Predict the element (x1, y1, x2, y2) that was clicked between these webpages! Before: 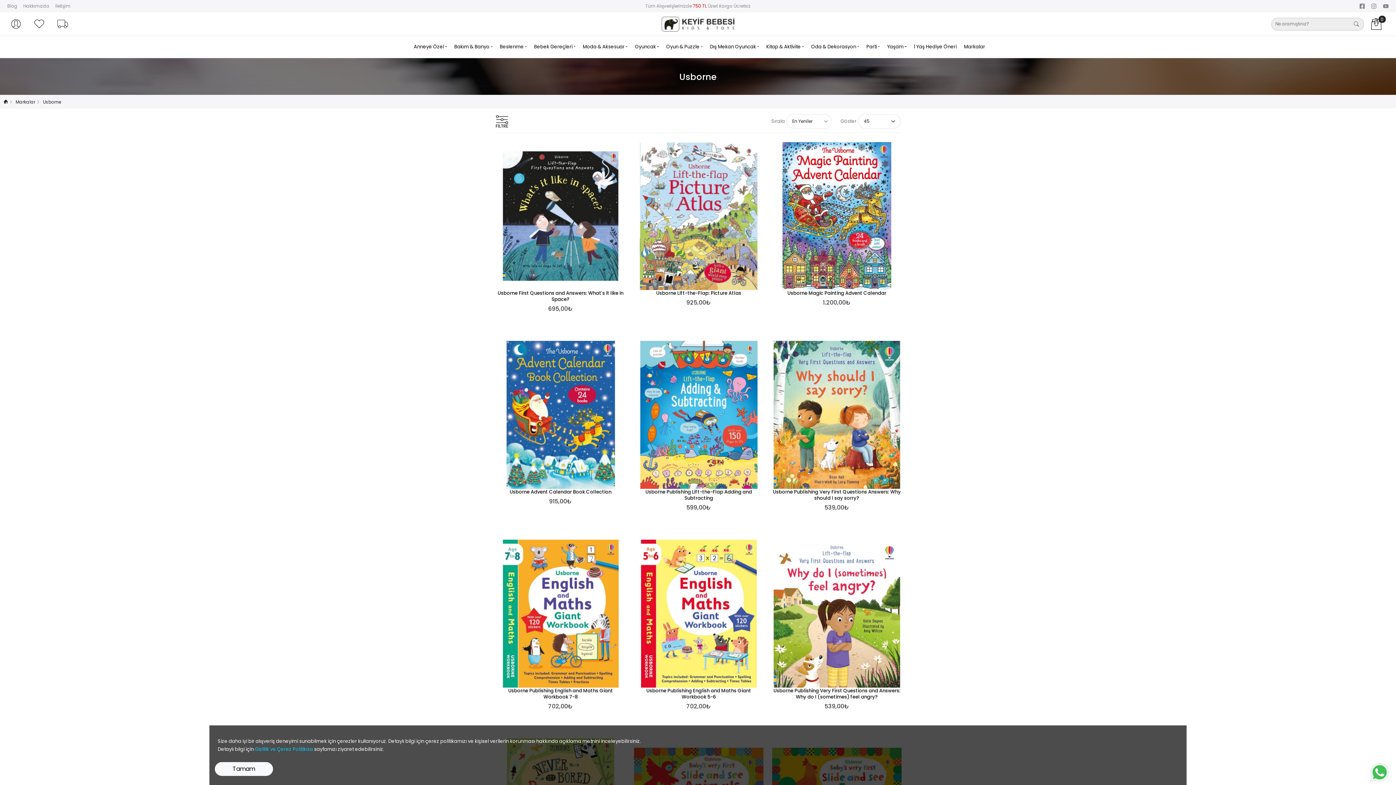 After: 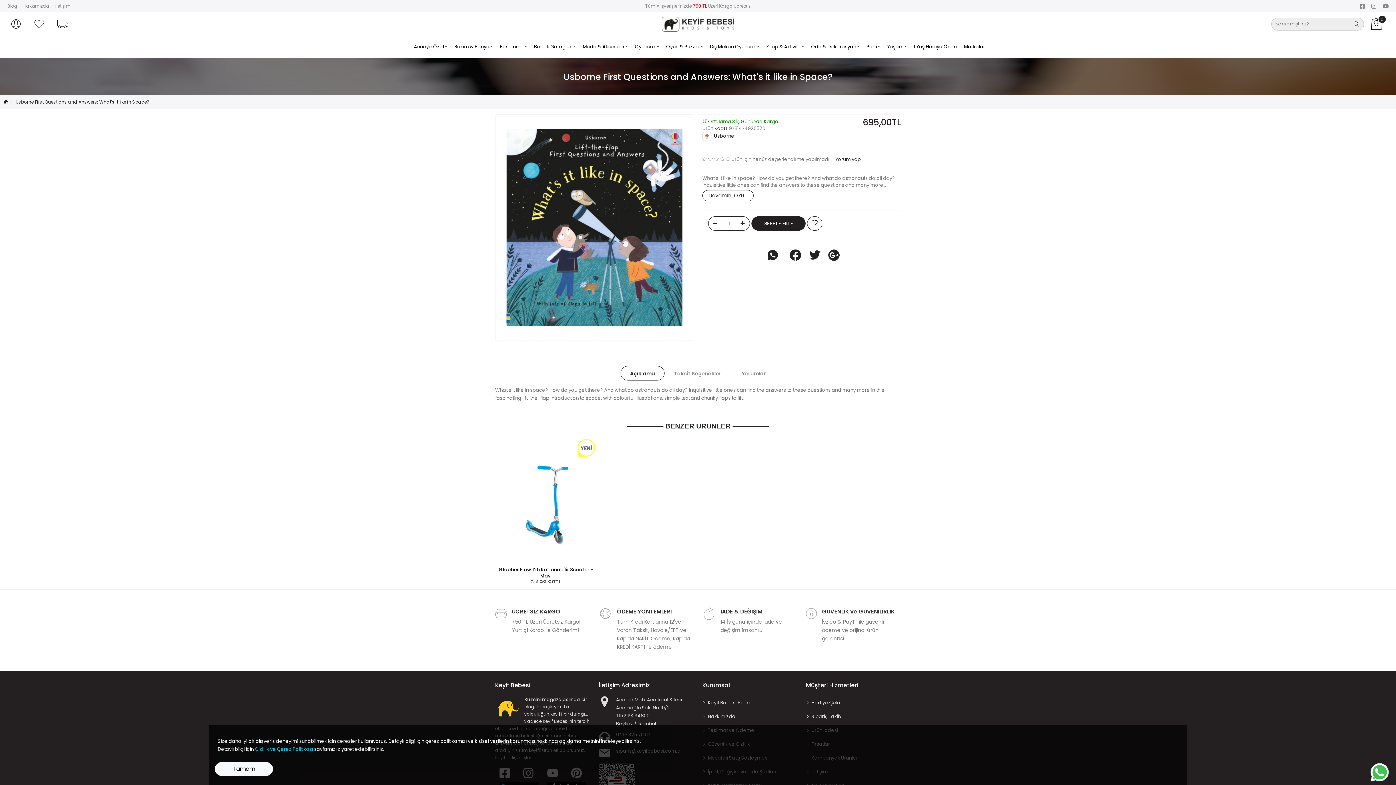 Action: bbox: (496, 211, 625, 218)